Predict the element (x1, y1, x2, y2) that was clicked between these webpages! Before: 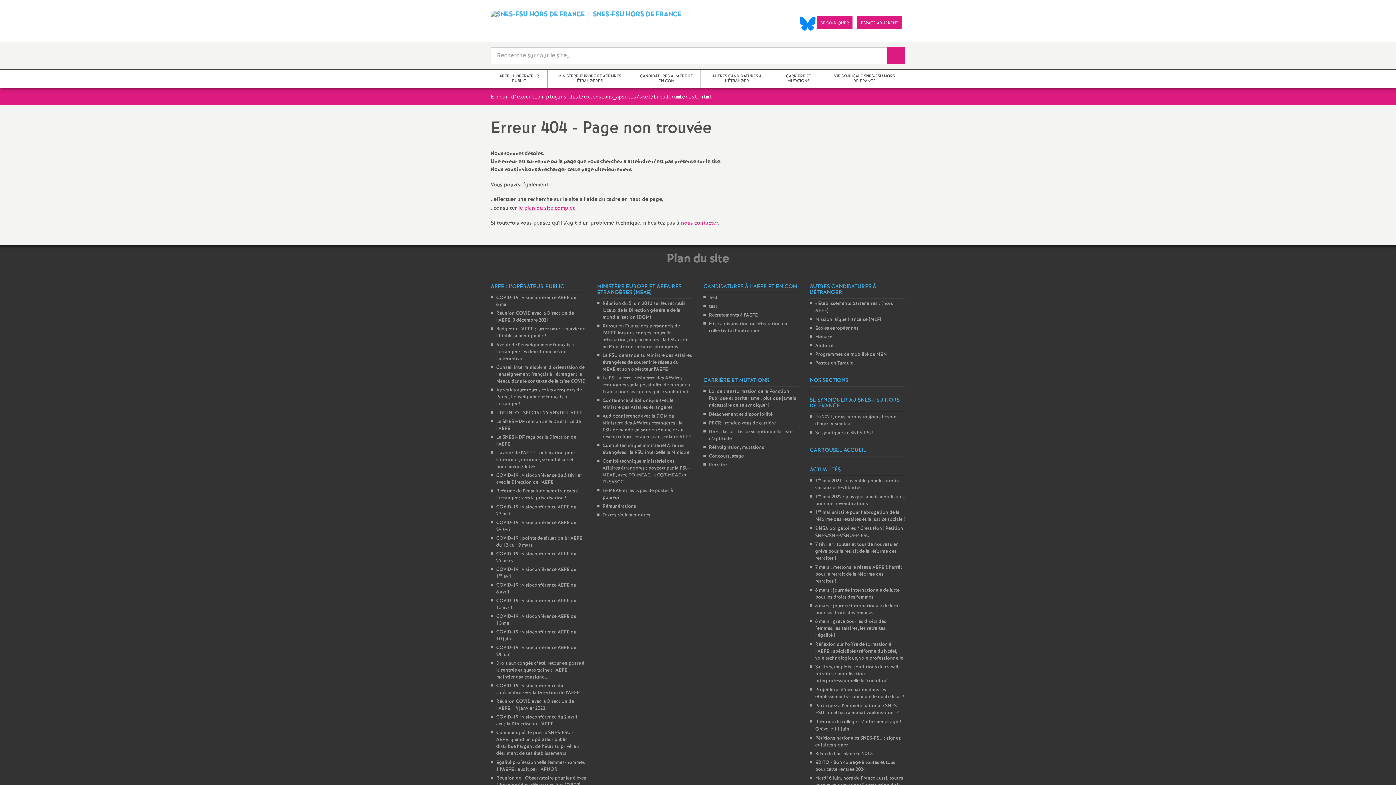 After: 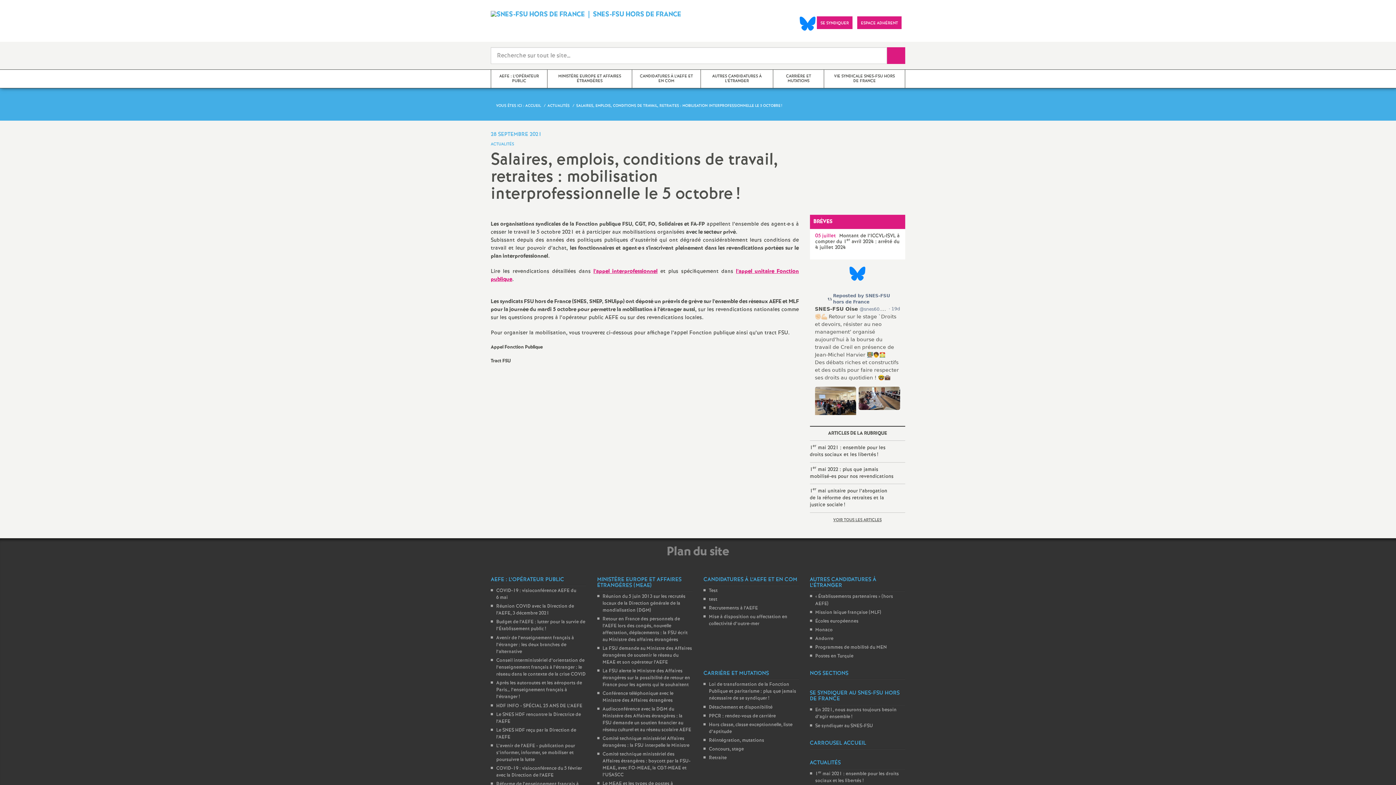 Action: label: Salaires, emplois, conditions de travail, retraites : mobilisation interprofessionnelle le 5 octobre ! bbox: (815, 664, 899, 684)